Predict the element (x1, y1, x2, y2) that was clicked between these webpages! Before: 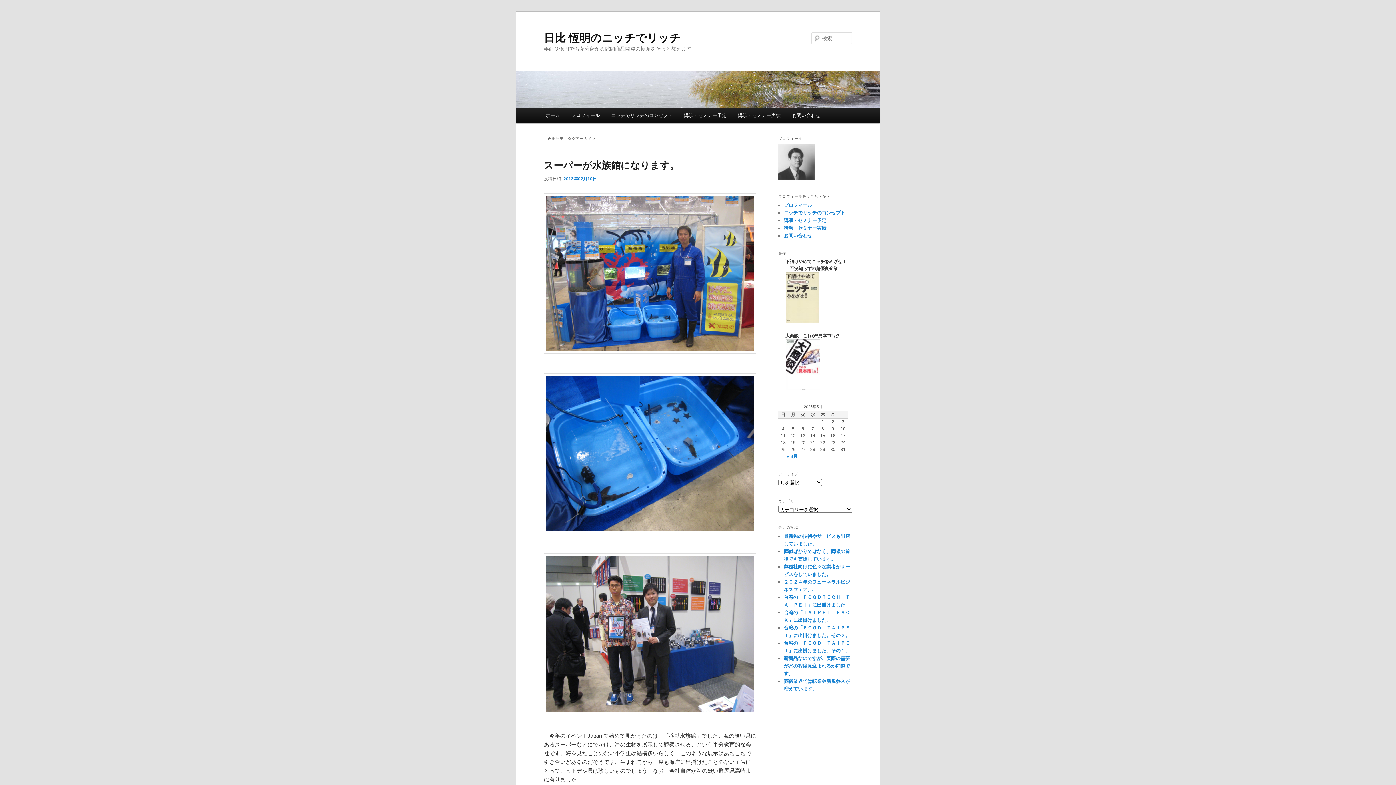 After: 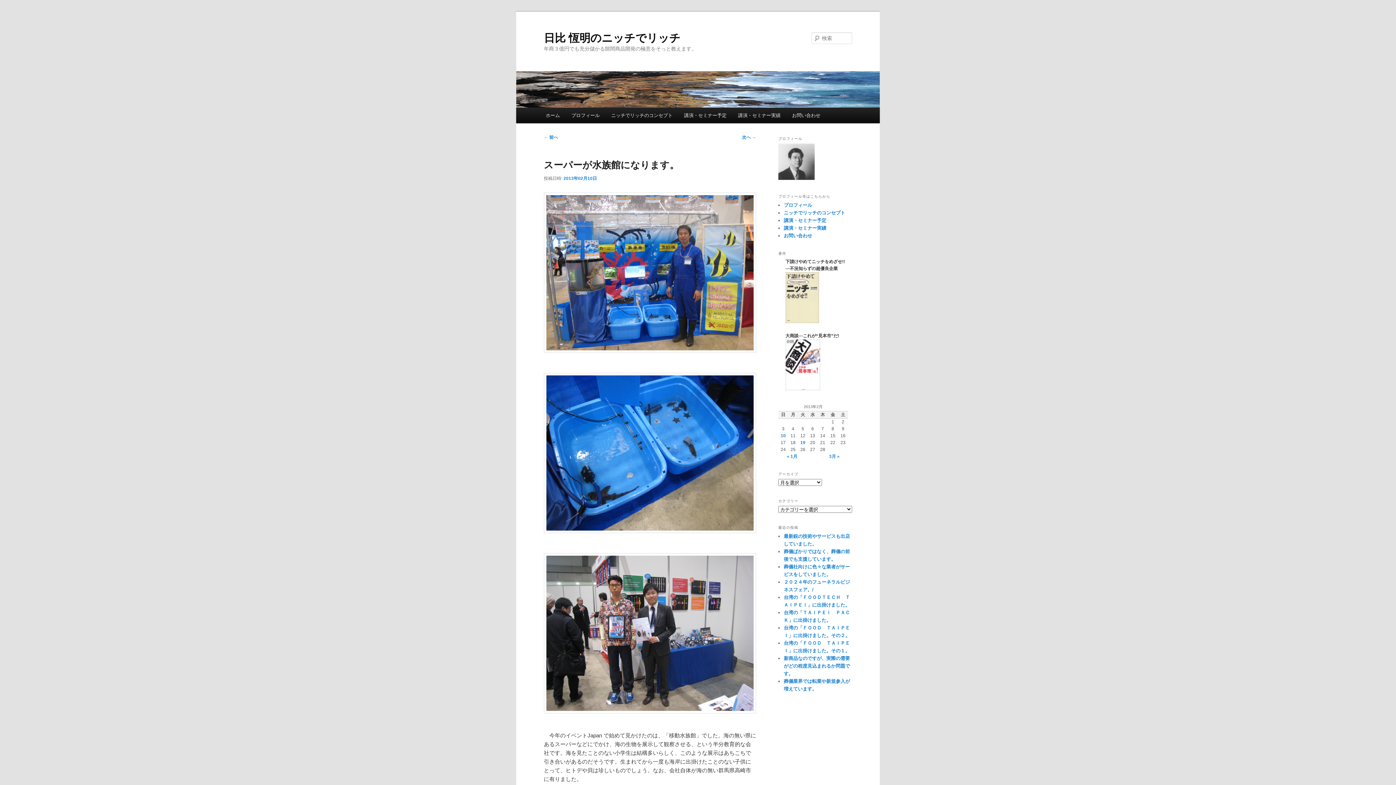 Action: bbox: (563, 176, 597, 181) label: 2013年02月10日